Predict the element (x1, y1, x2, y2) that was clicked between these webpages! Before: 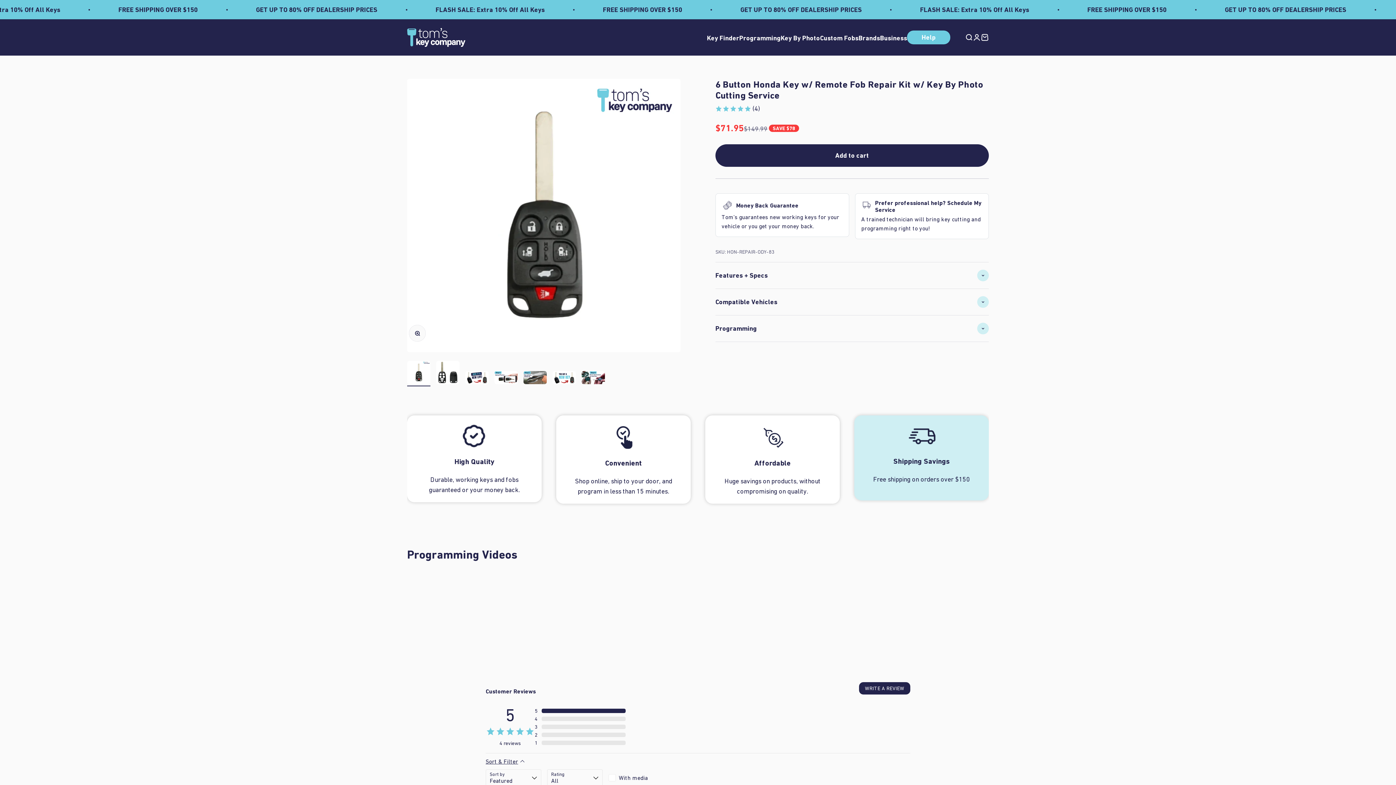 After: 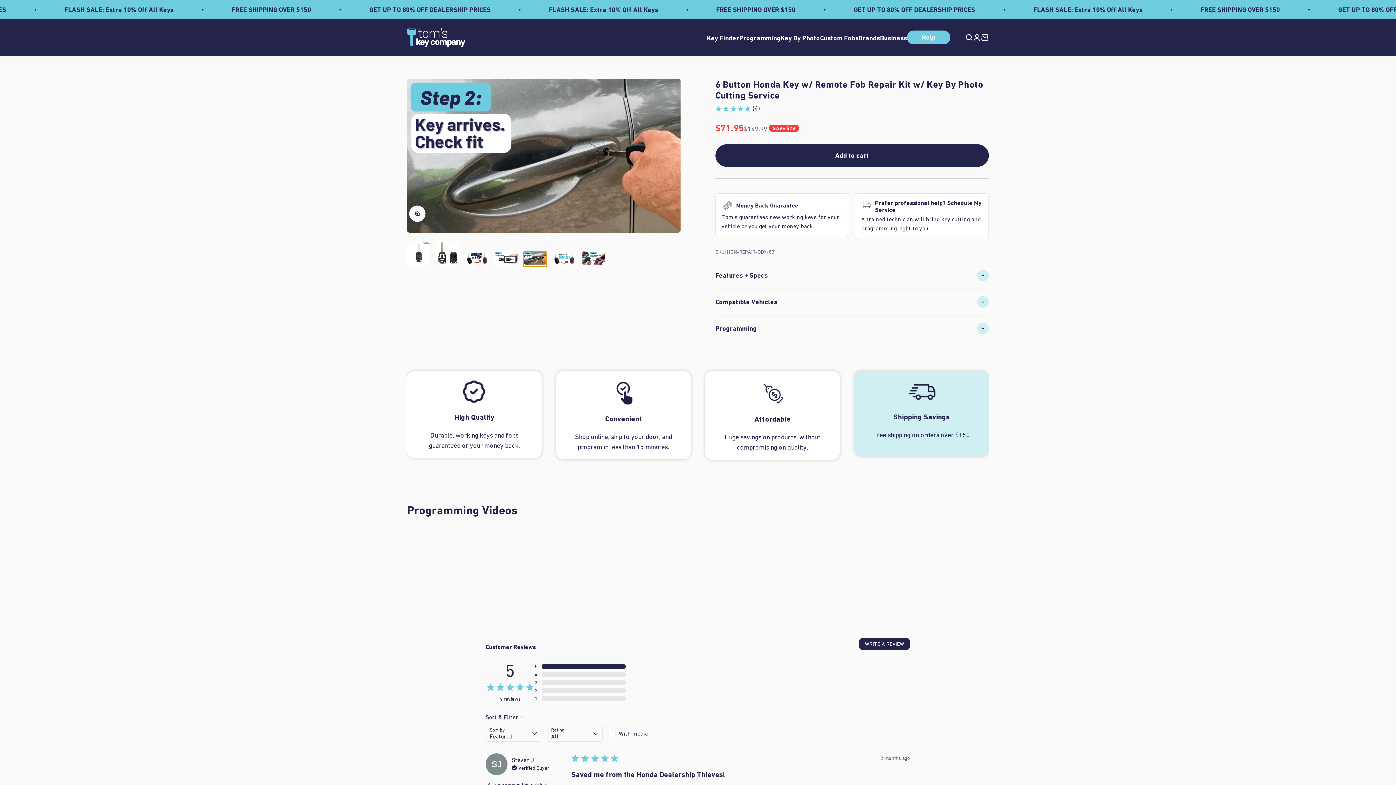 Action: label: Go to item 5 bbox: (523, 371, 546, 386)